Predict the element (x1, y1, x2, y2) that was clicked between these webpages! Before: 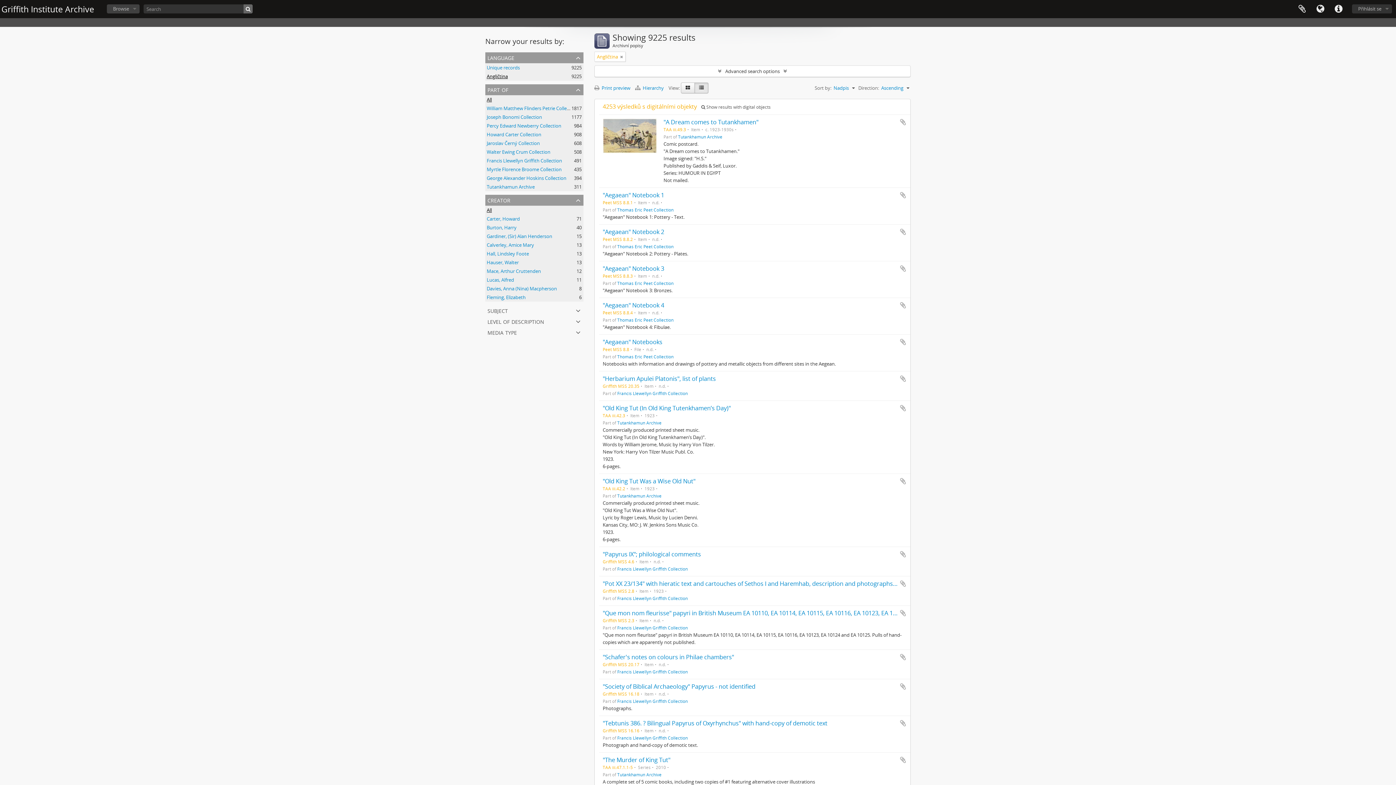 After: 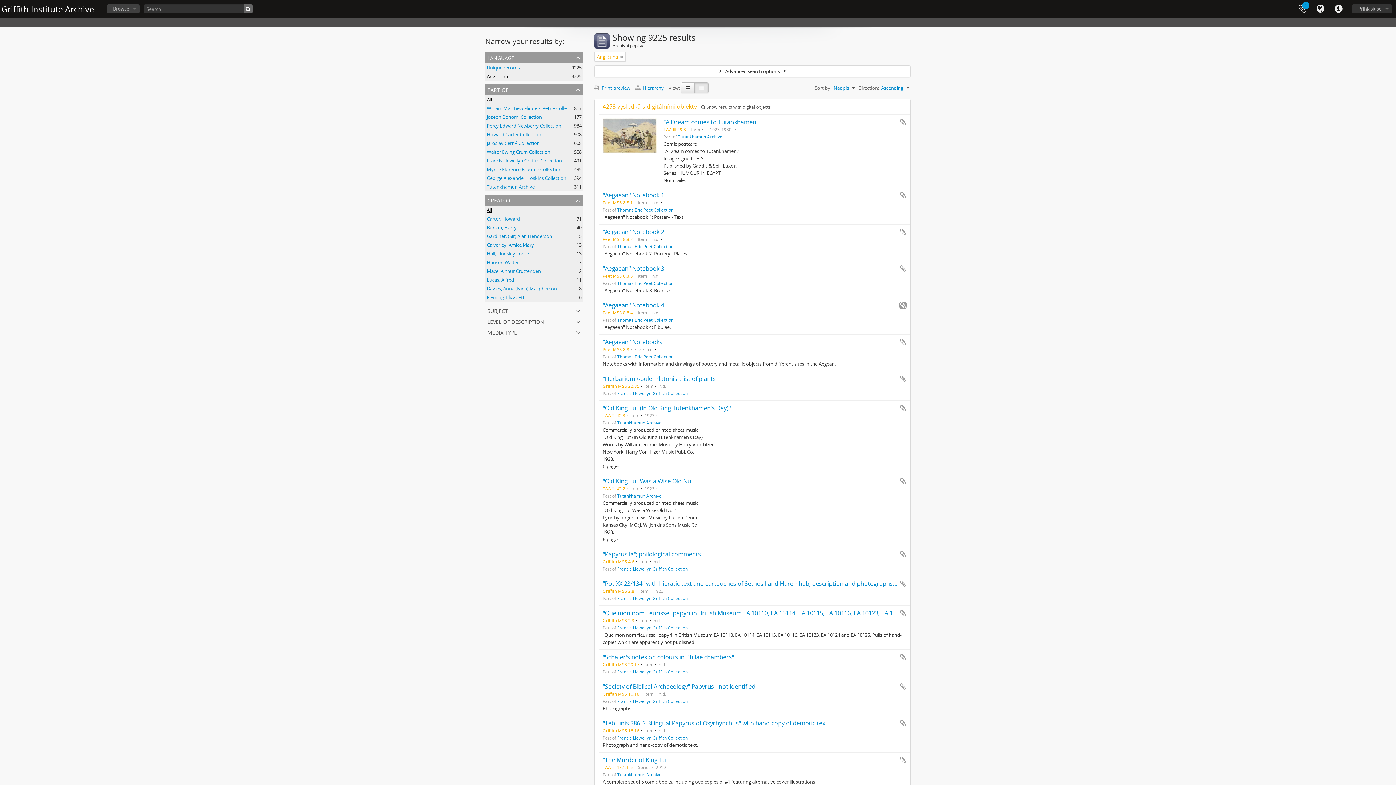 Action: bbox: (899, 301, 906, 309) label: Add to clipboard